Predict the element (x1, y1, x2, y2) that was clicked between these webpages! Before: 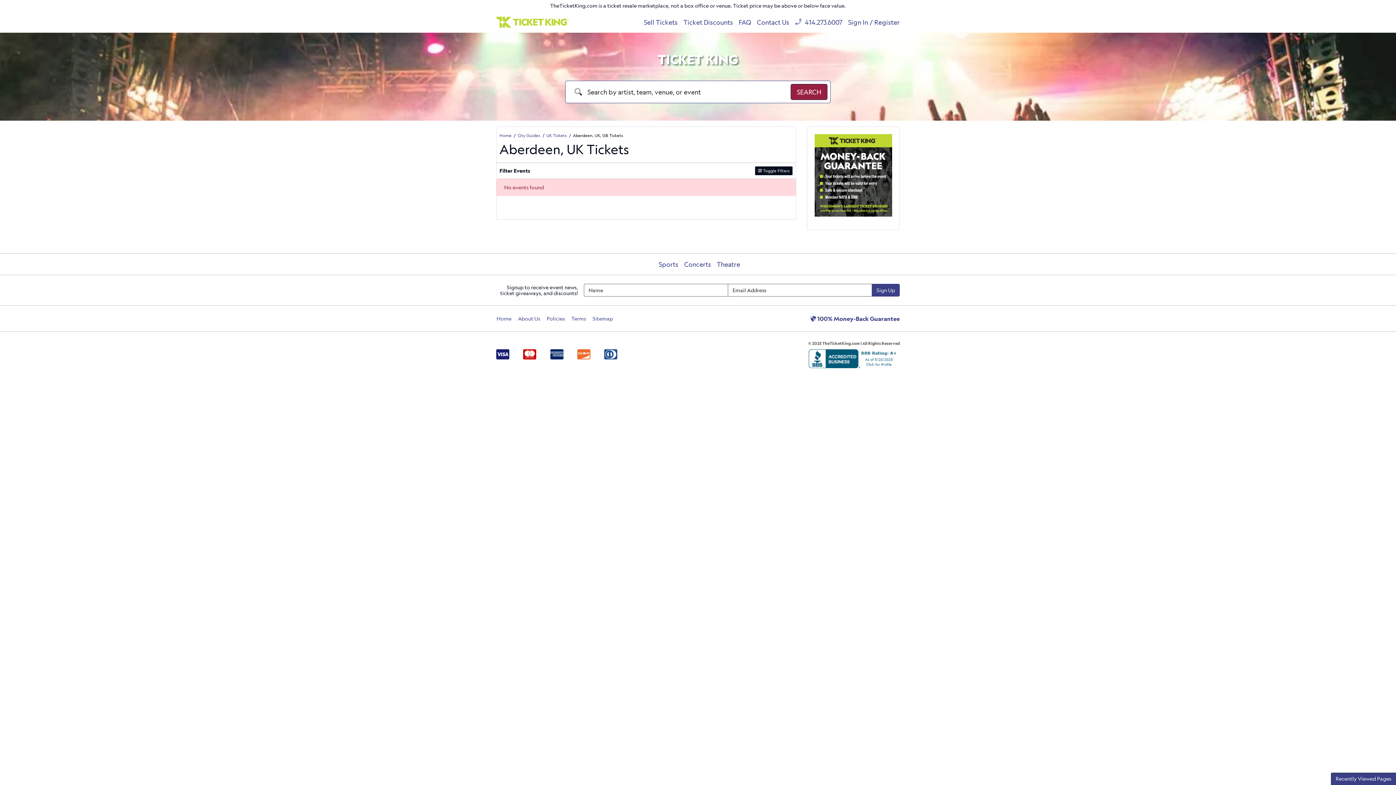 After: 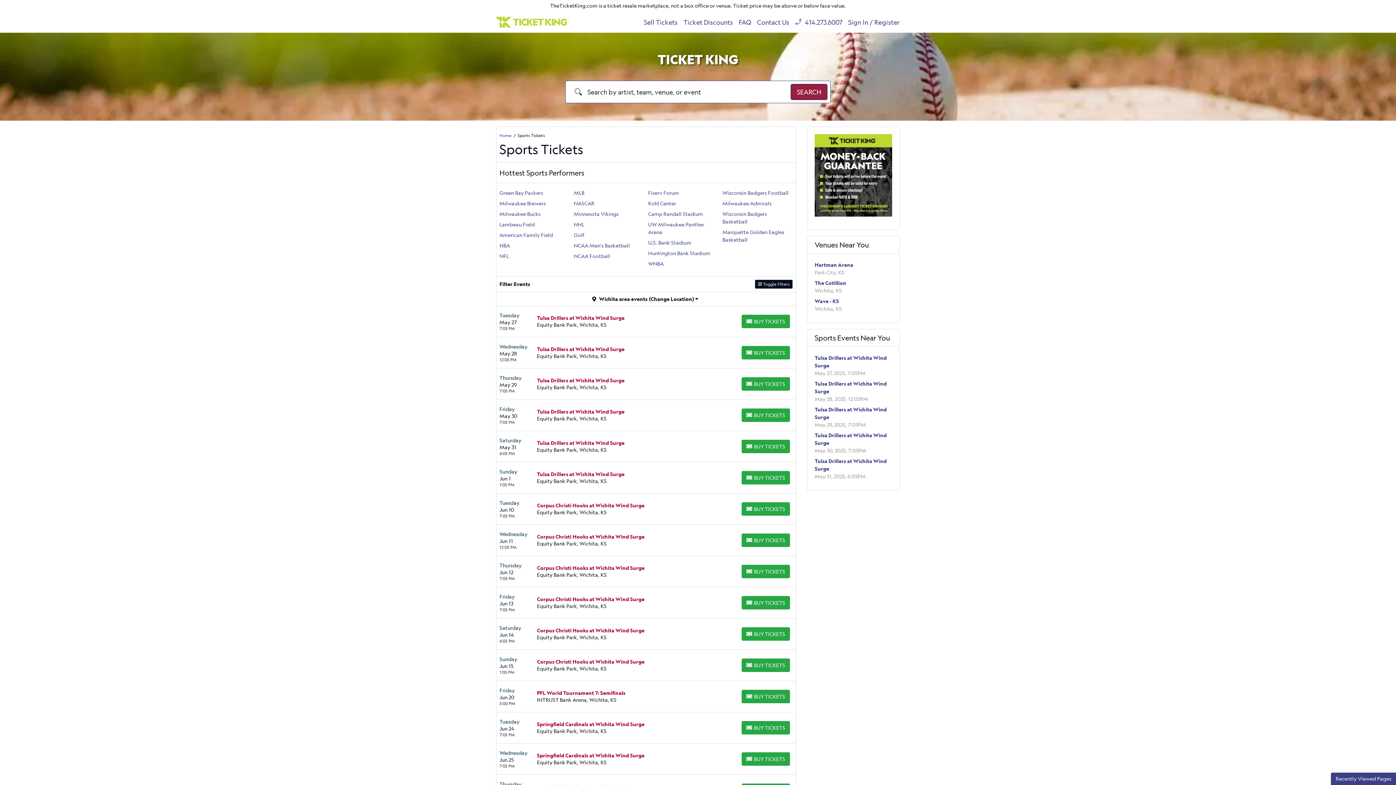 Action: label: Sports bbox: (656, 256, 681, 272)